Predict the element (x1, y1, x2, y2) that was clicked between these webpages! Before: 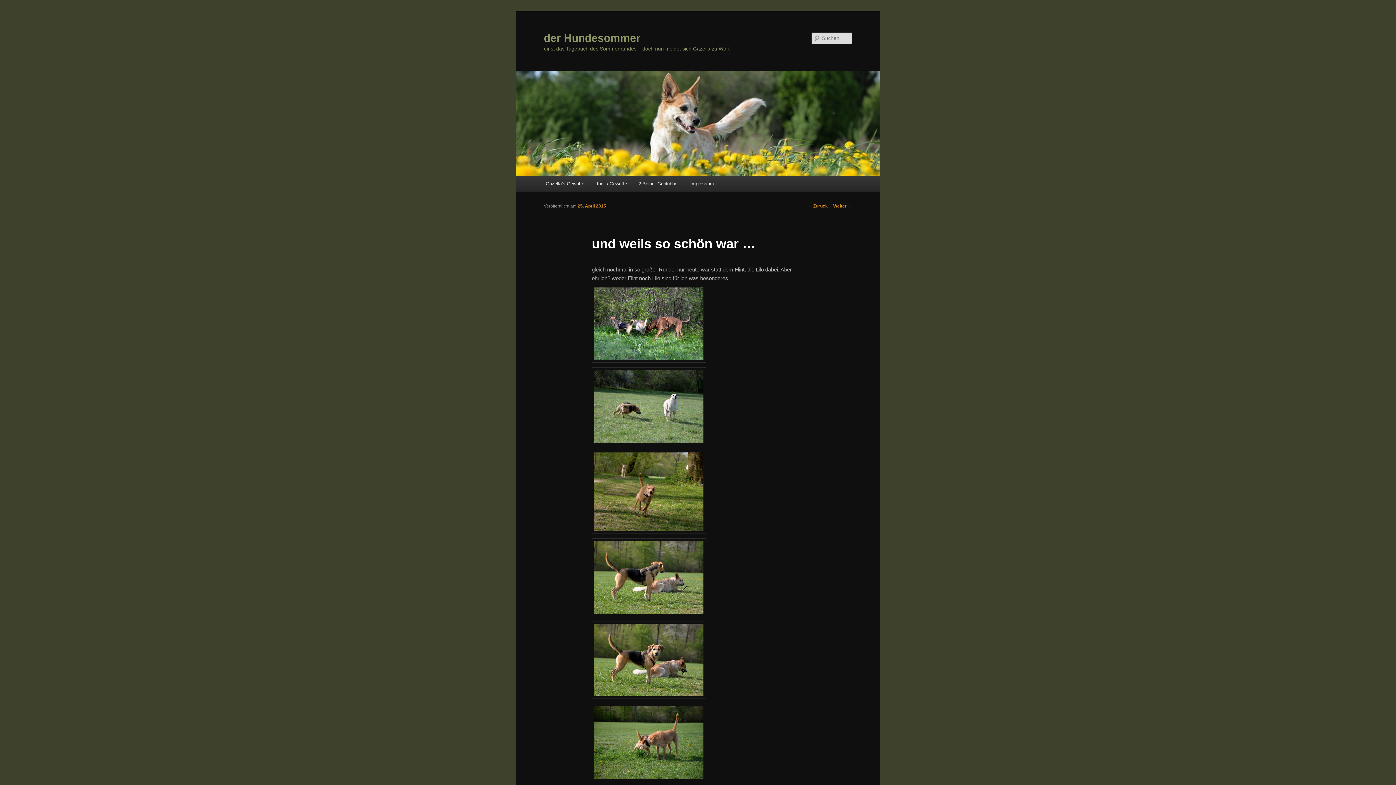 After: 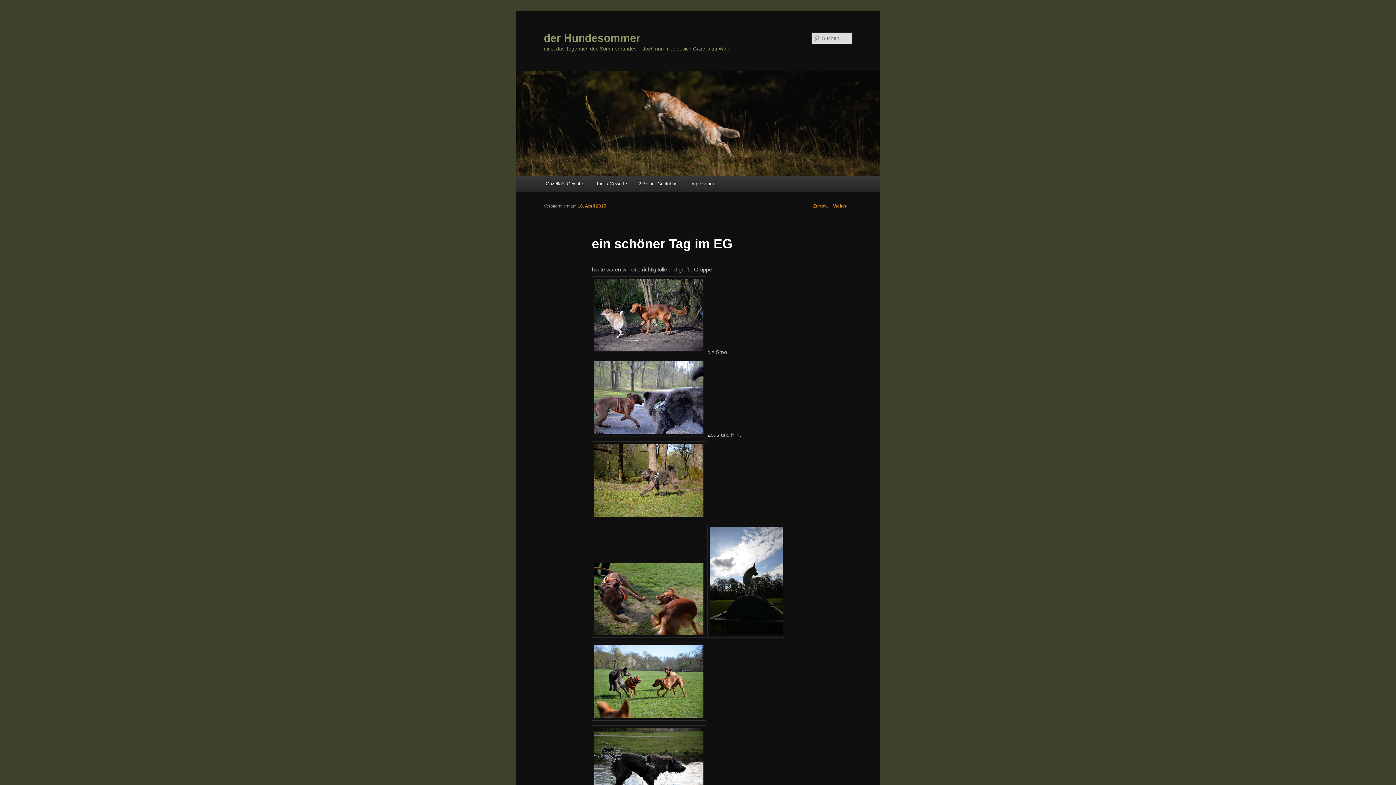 Action: bbox: (808, 203, 828, 208) label: ← Zurück